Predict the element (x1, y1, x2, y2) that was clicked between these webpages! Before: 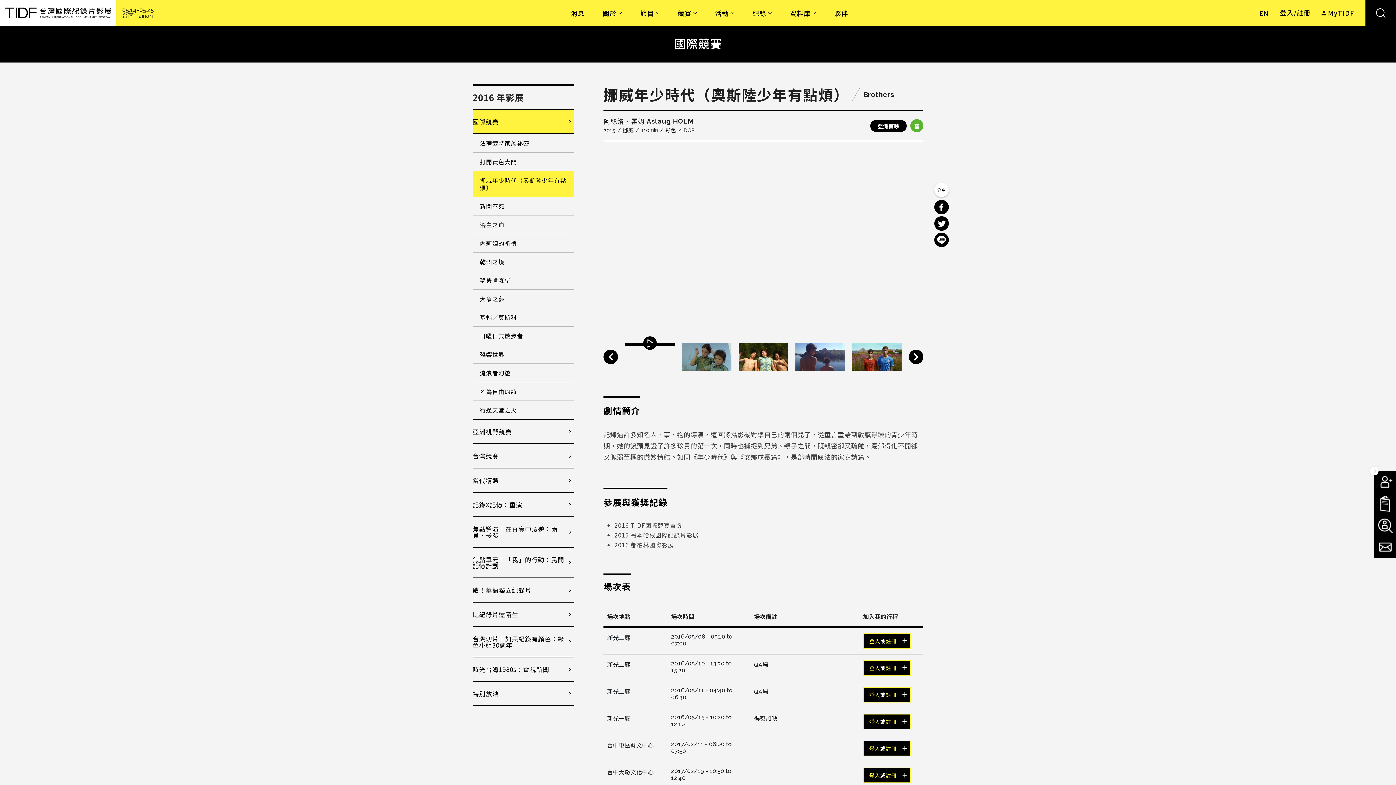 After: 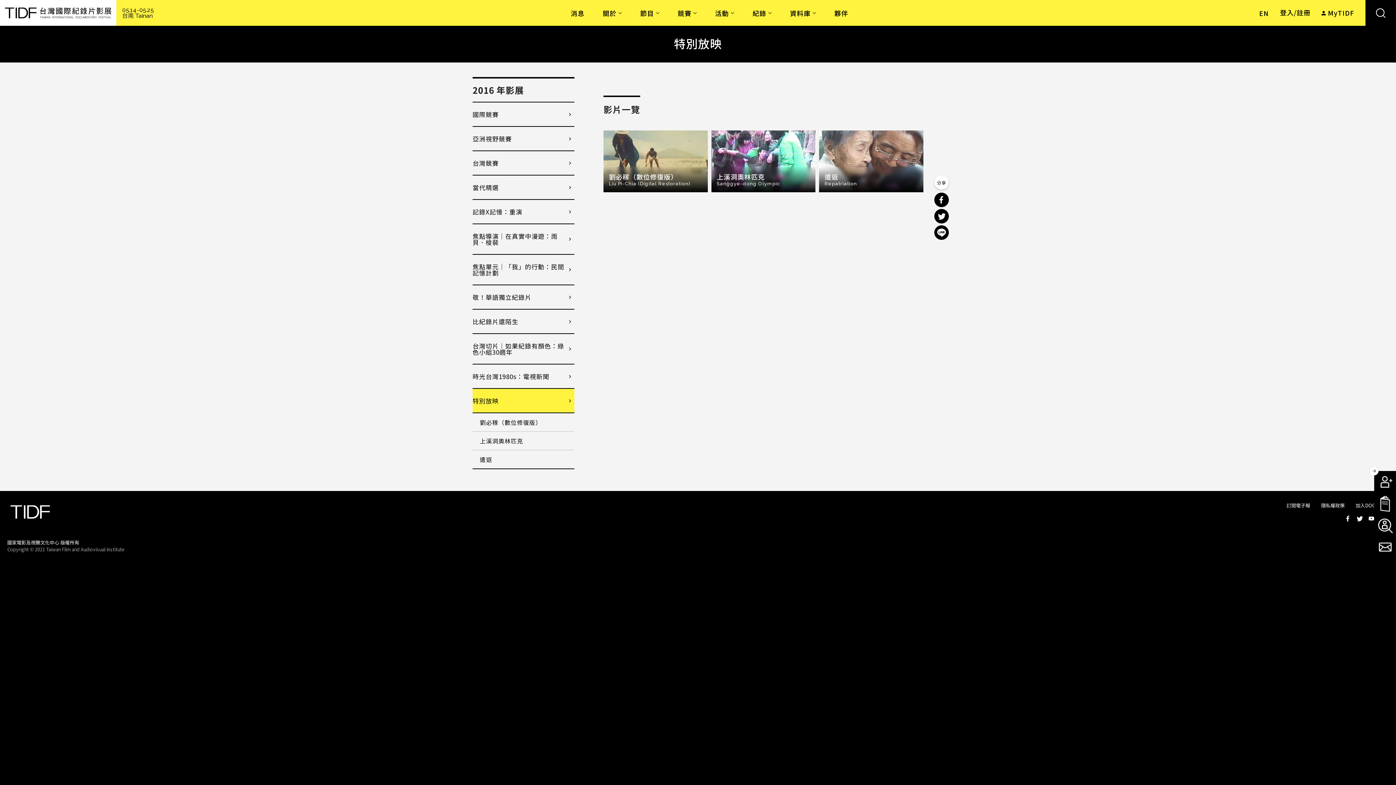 Action: label: 特別放映 bbox: (472, 682, 574, 705)